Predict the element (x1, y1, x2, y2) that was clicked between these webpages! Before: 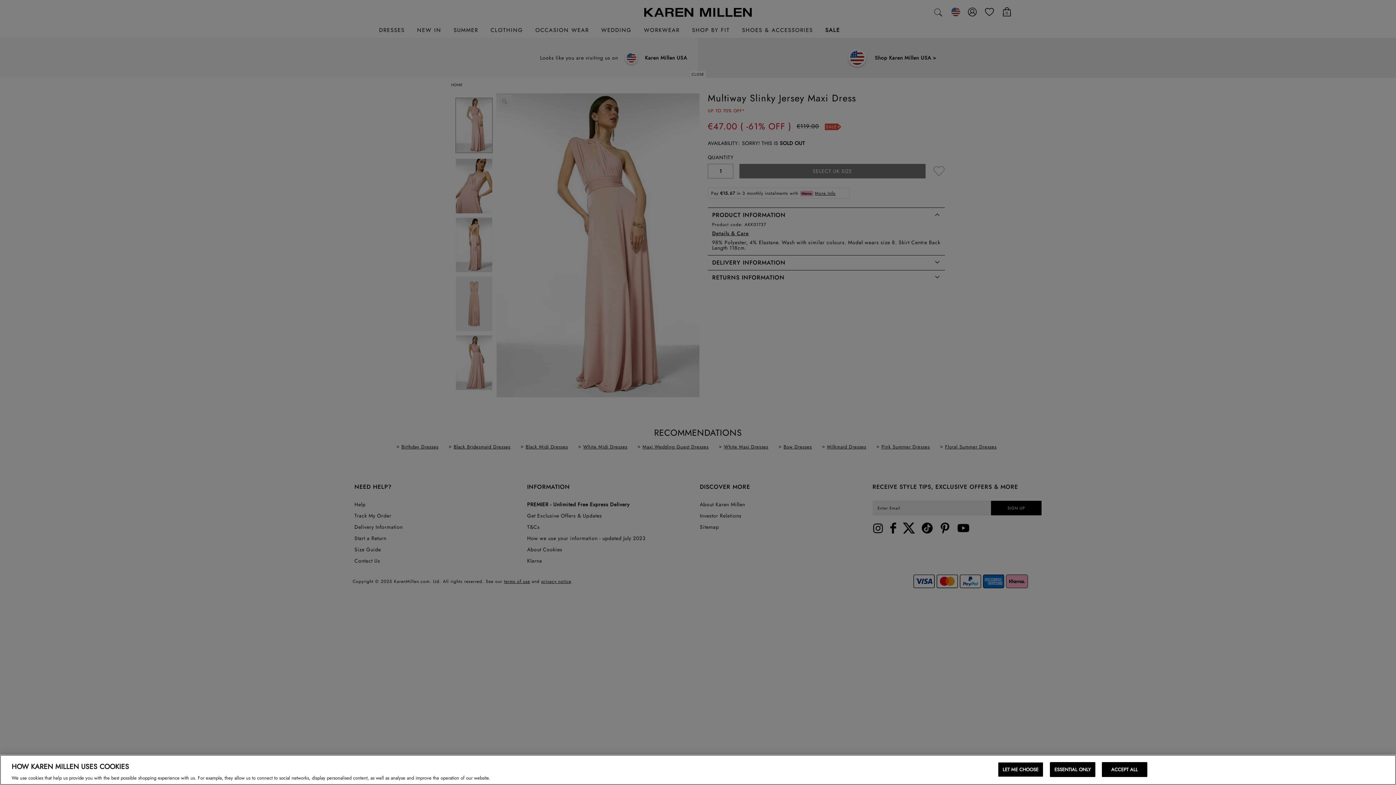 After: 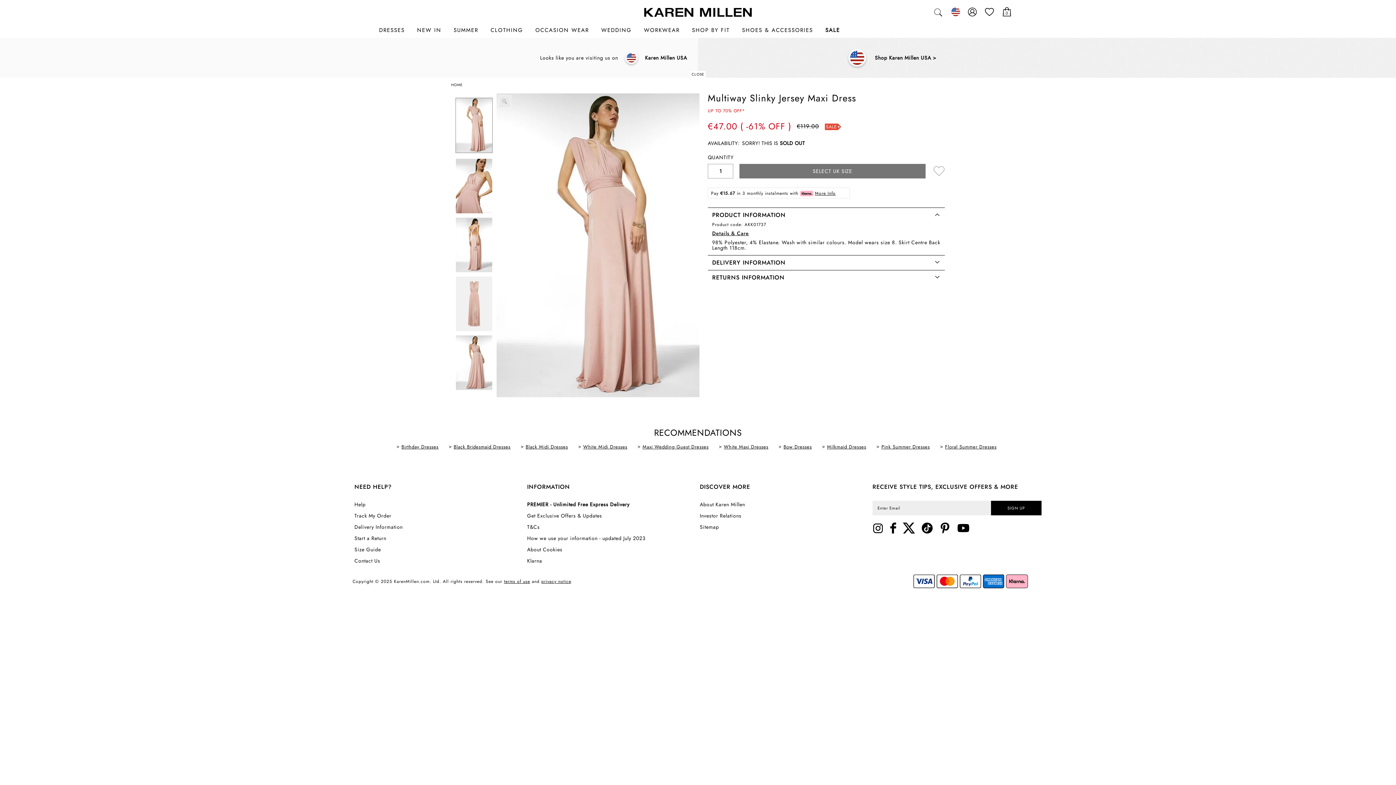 Action: bbox: (1102, 762, 1147, 777) label: ACCEPT ALL